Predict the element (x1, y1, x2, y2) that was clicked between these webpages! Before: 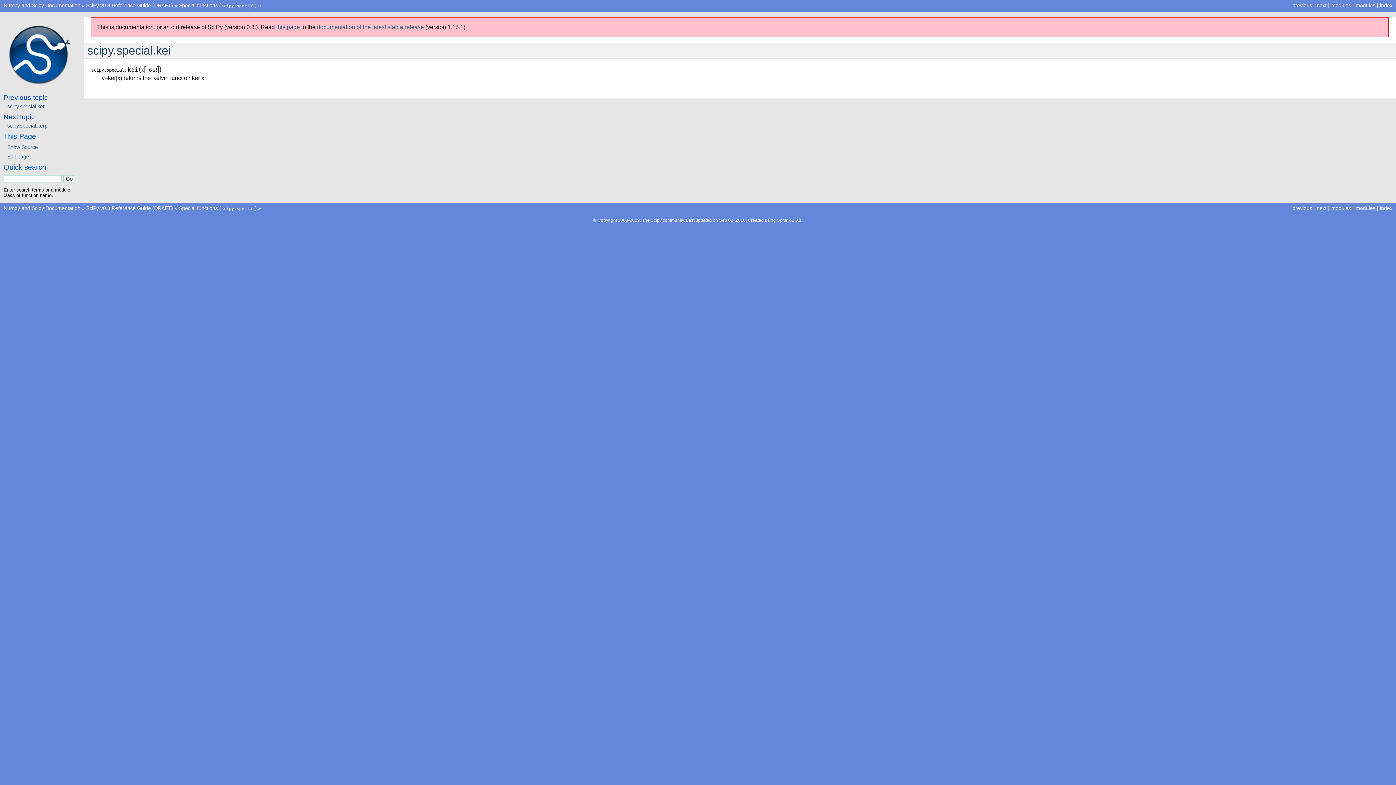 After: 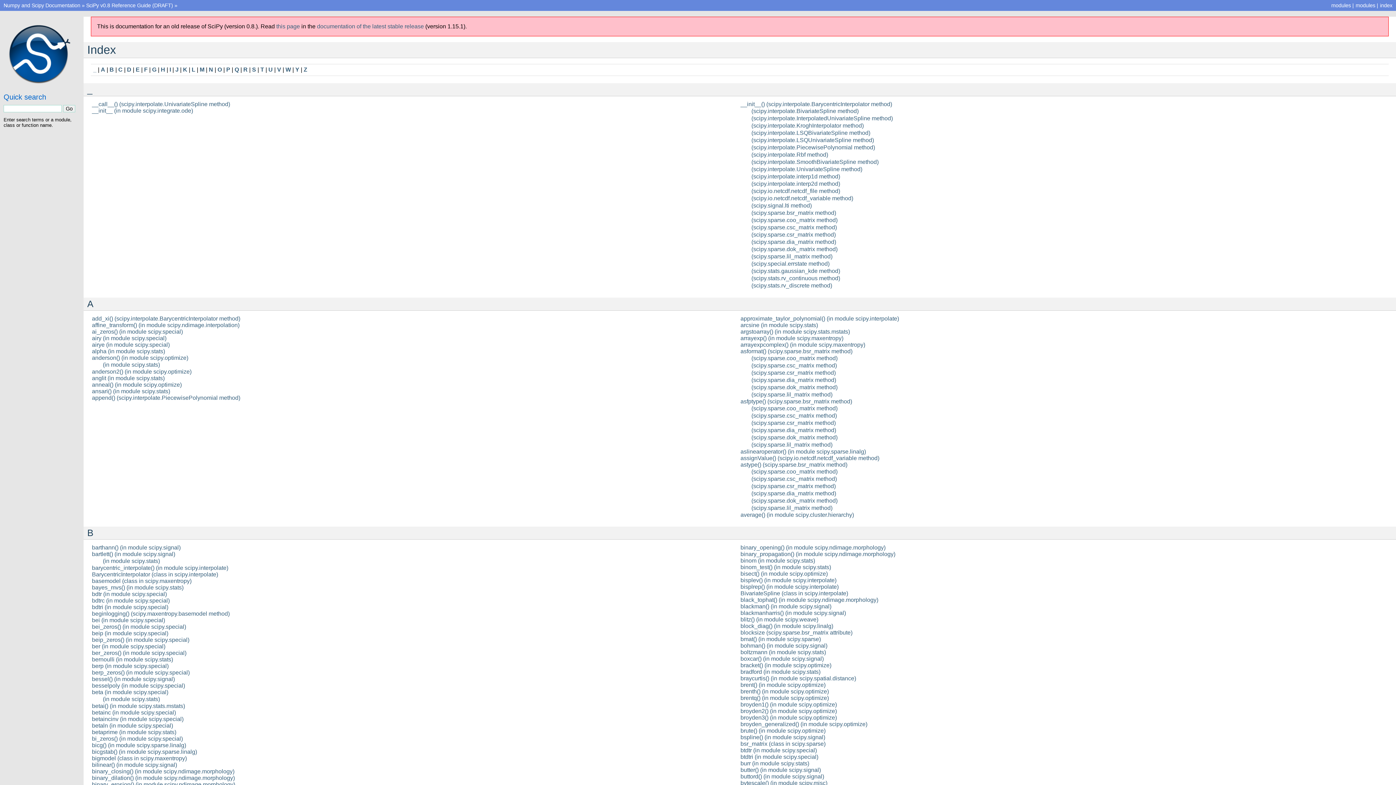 Action: bbox: (1380, 205, 1392, 211) label: index